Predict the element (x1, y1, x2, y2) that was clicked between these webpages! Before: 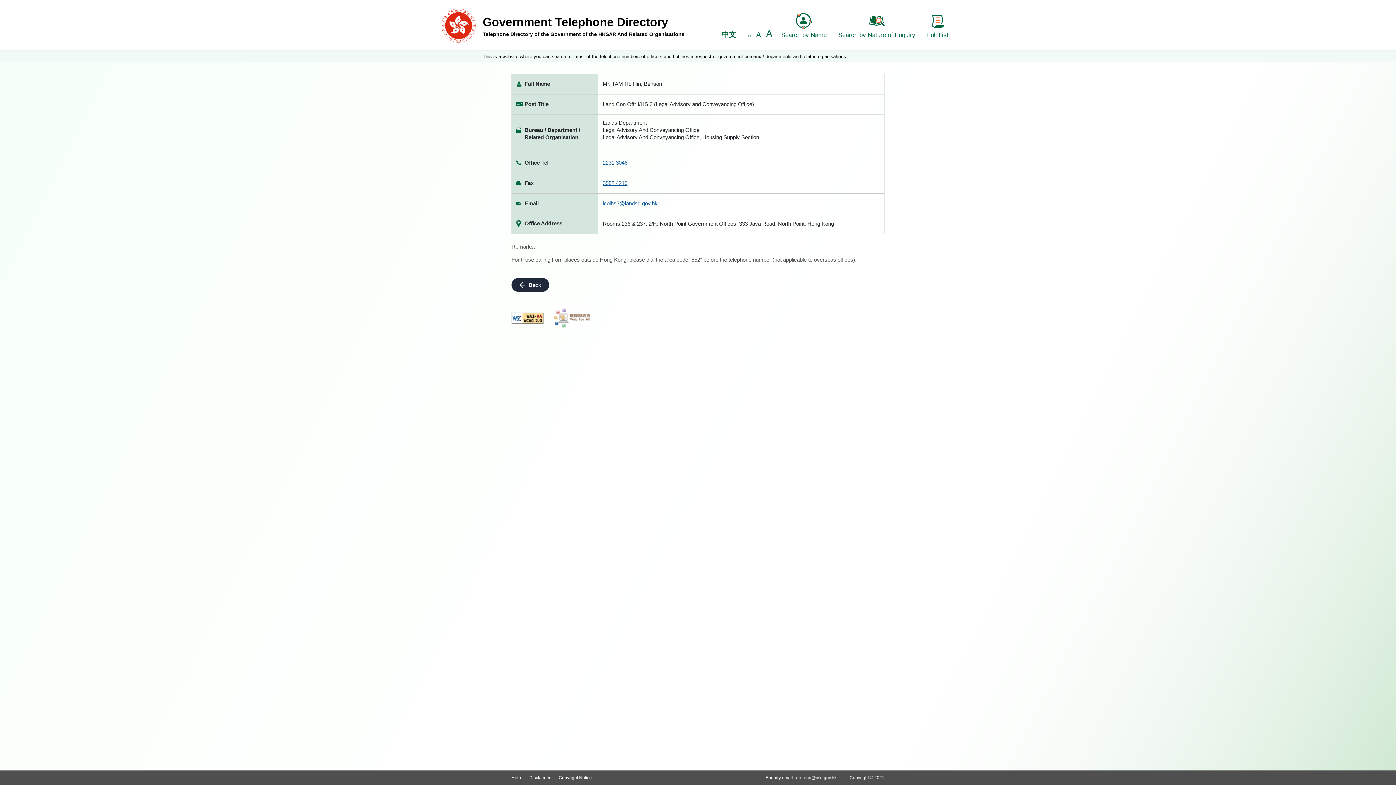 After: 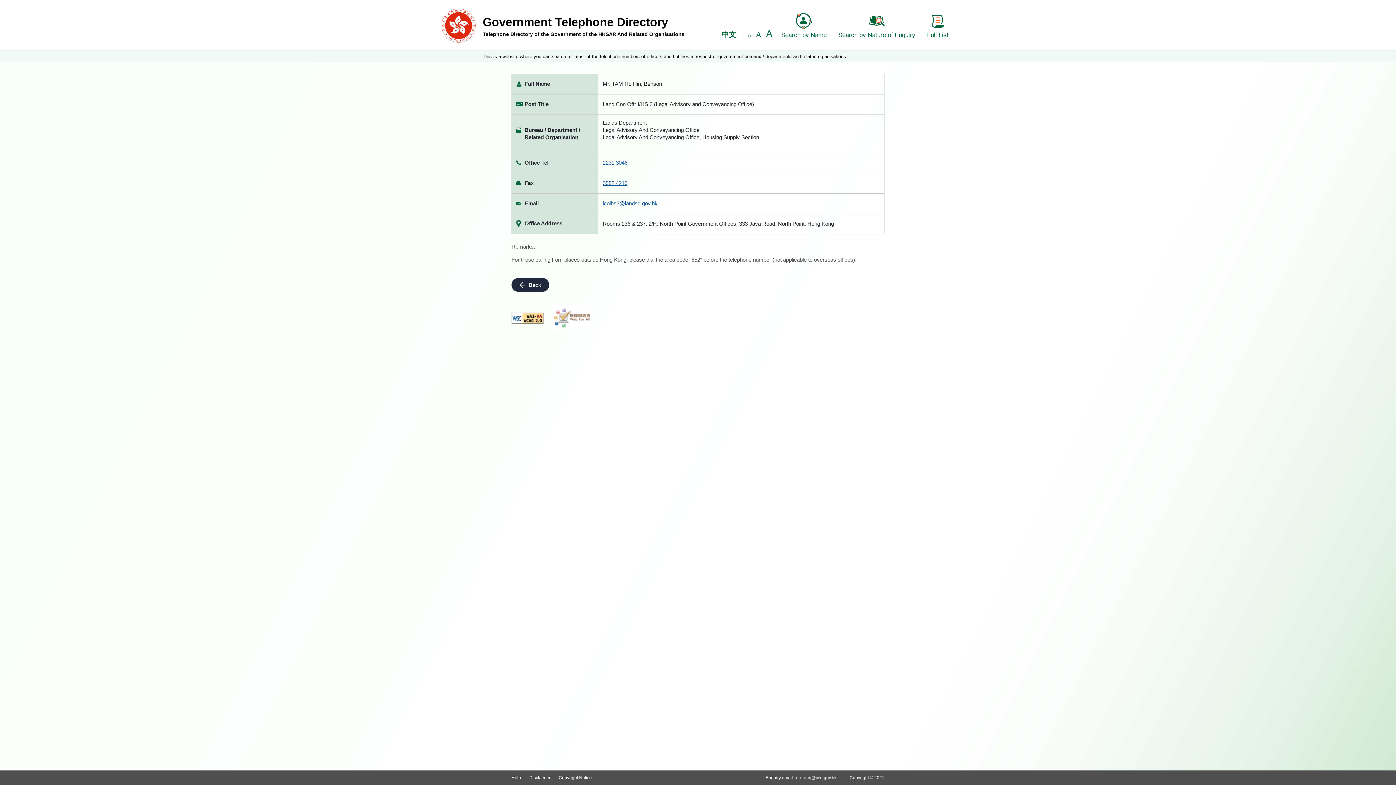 Action: bbox: (511, 312, 543, 323)